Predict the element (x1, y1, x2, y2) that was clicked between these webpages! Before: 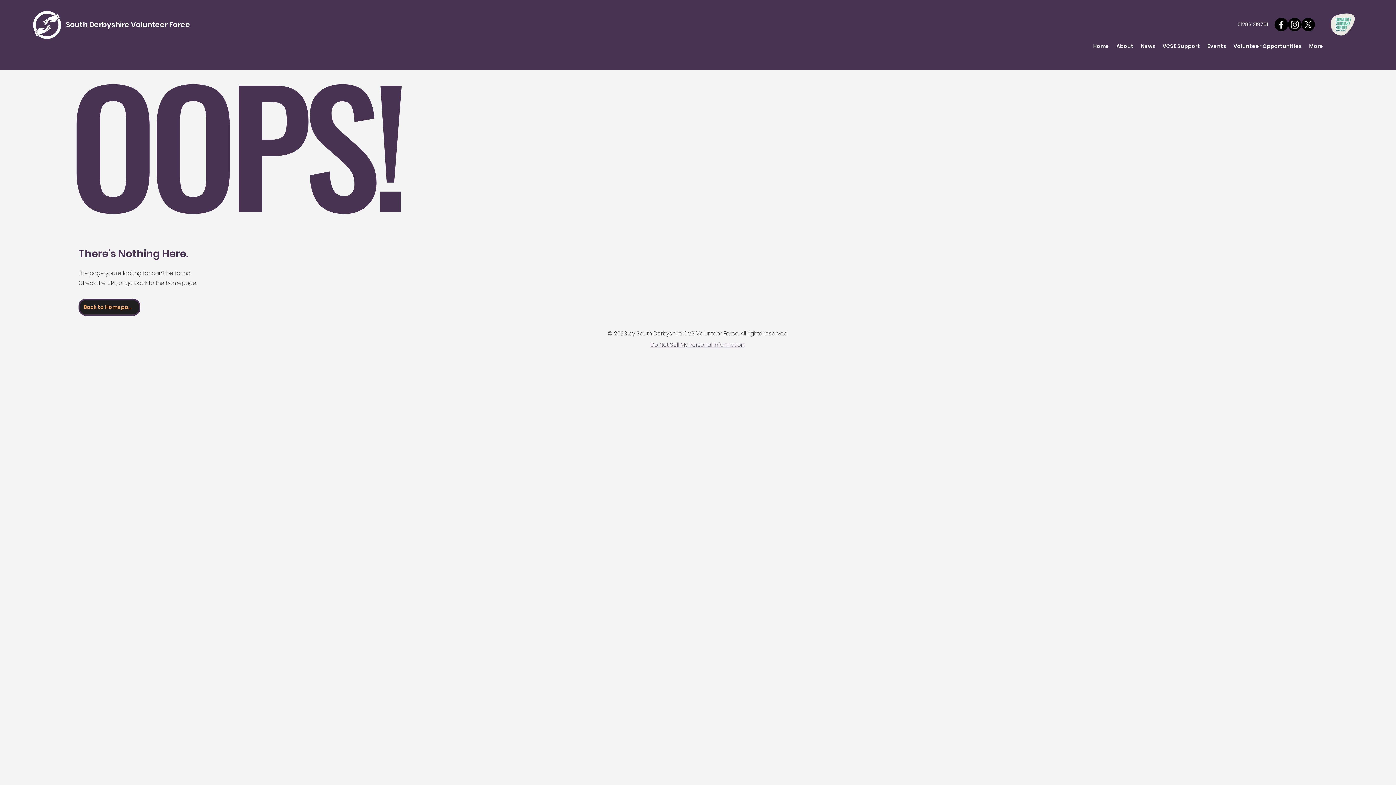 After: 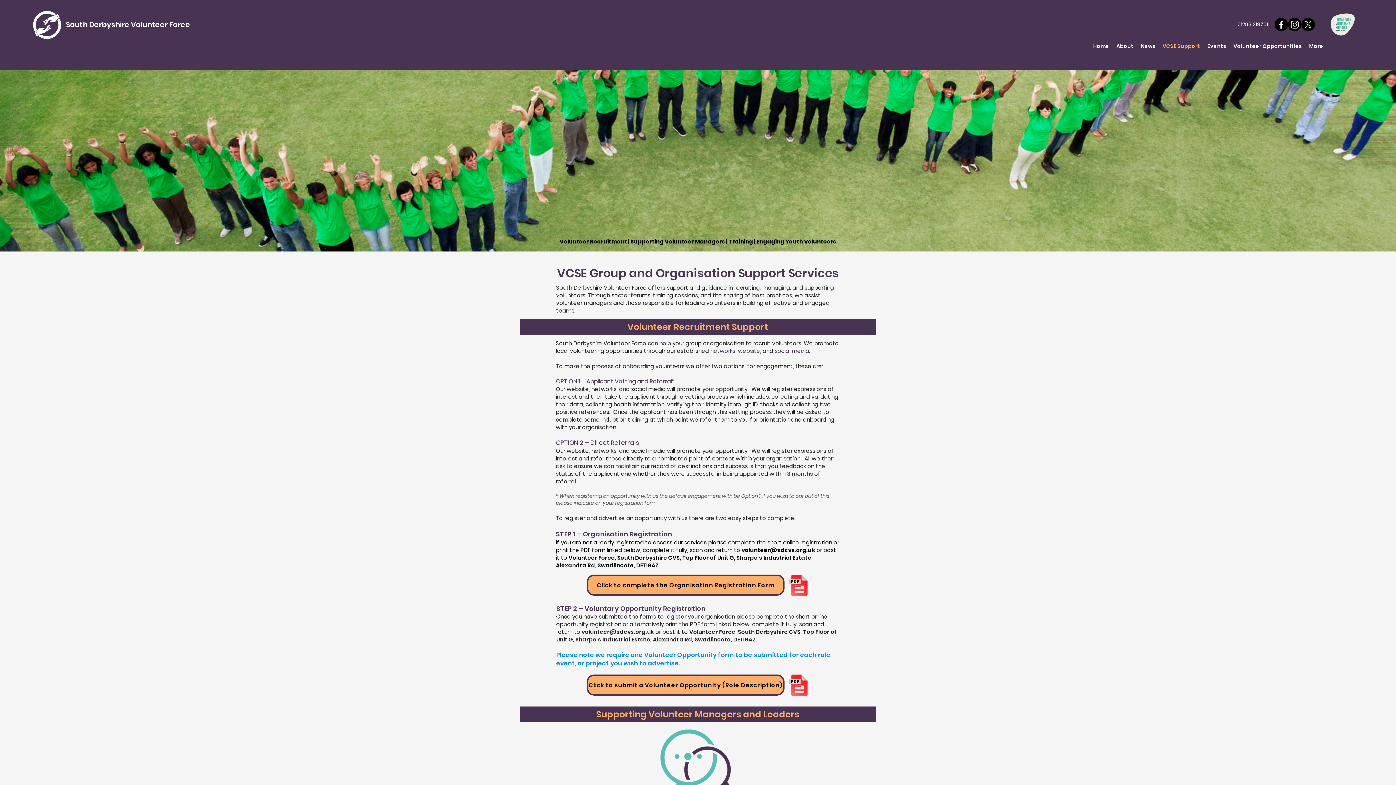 Action: bbox: (1159, 40, 1204, 52) label: VCSE Support